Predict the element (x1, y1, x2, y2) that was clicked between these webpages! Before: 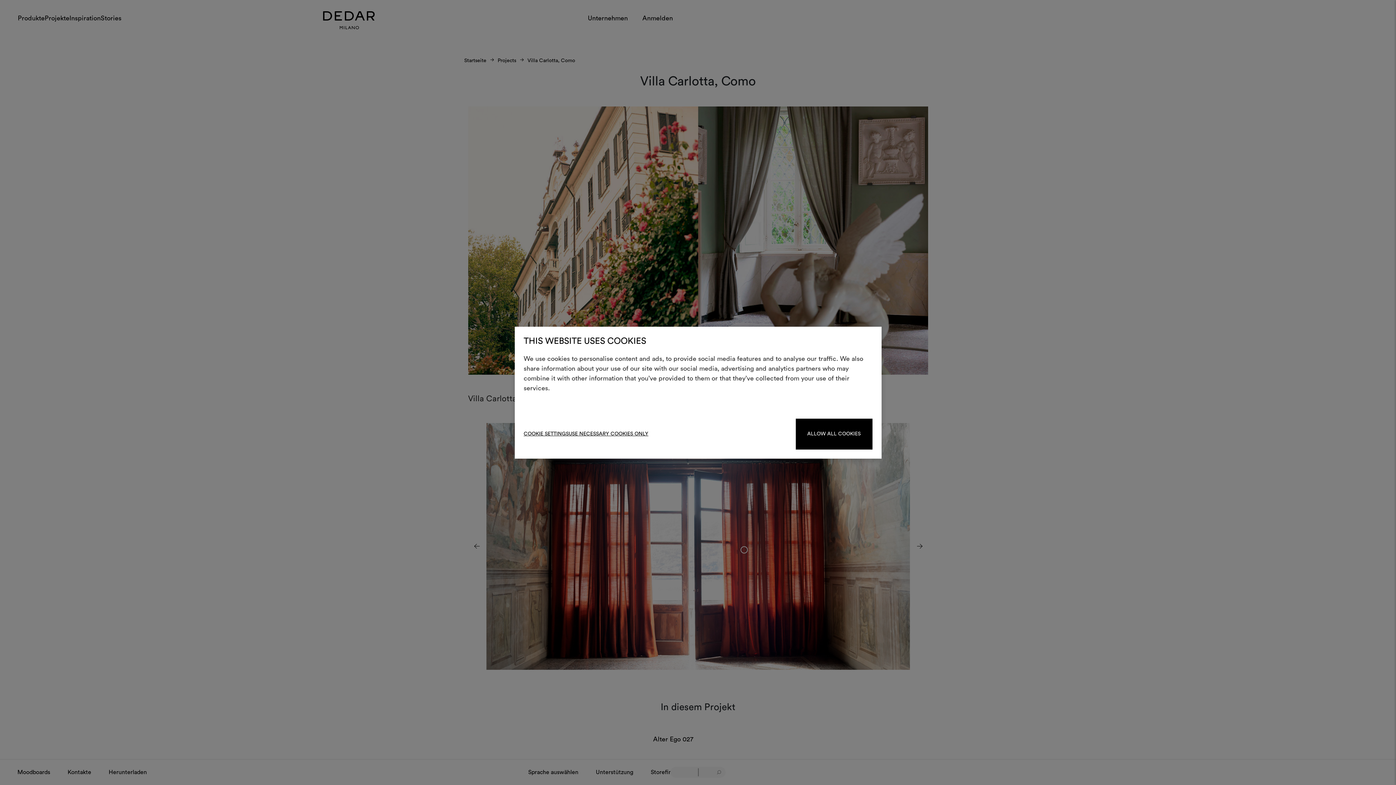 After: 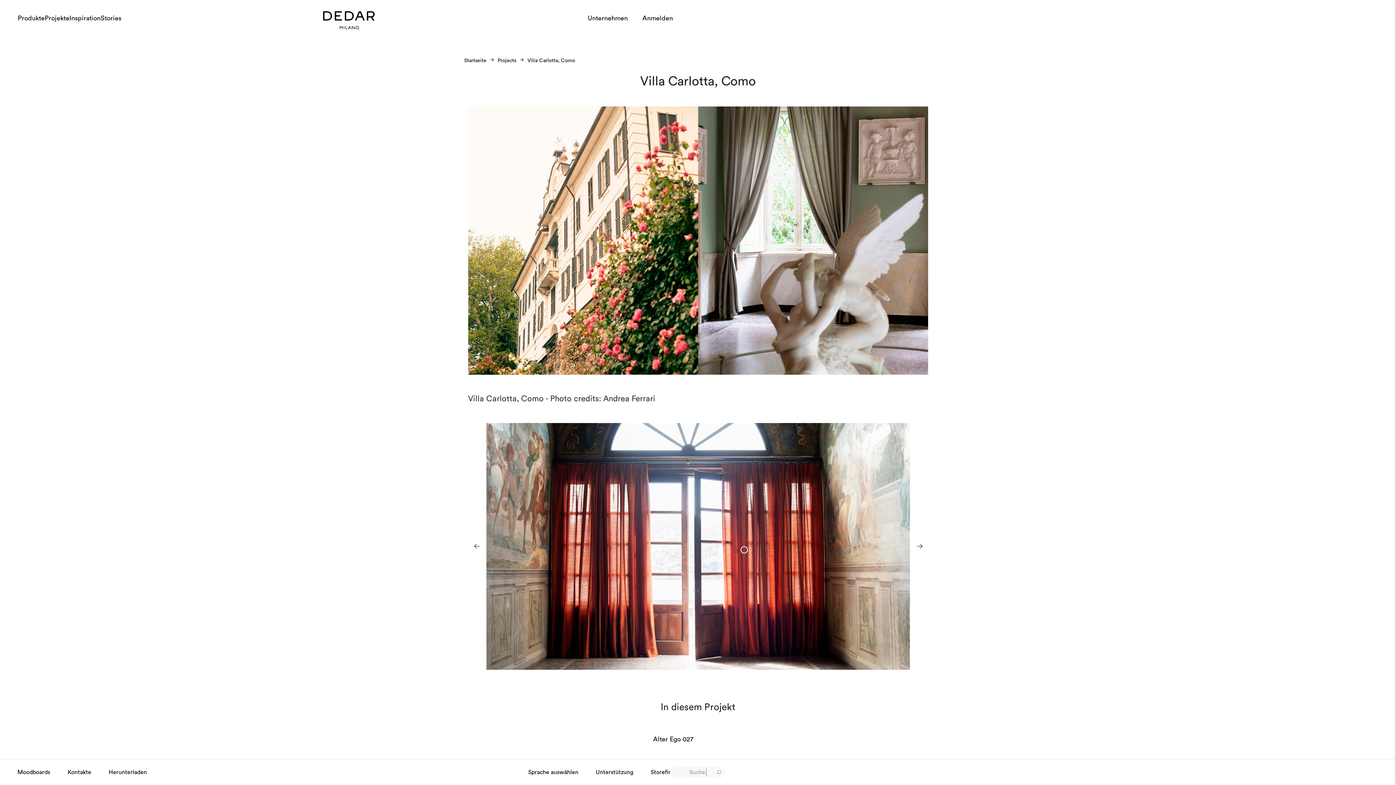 Action: label: USE NECESSARY COOKIES ONLY bbox: (568, 430, 648, 438)